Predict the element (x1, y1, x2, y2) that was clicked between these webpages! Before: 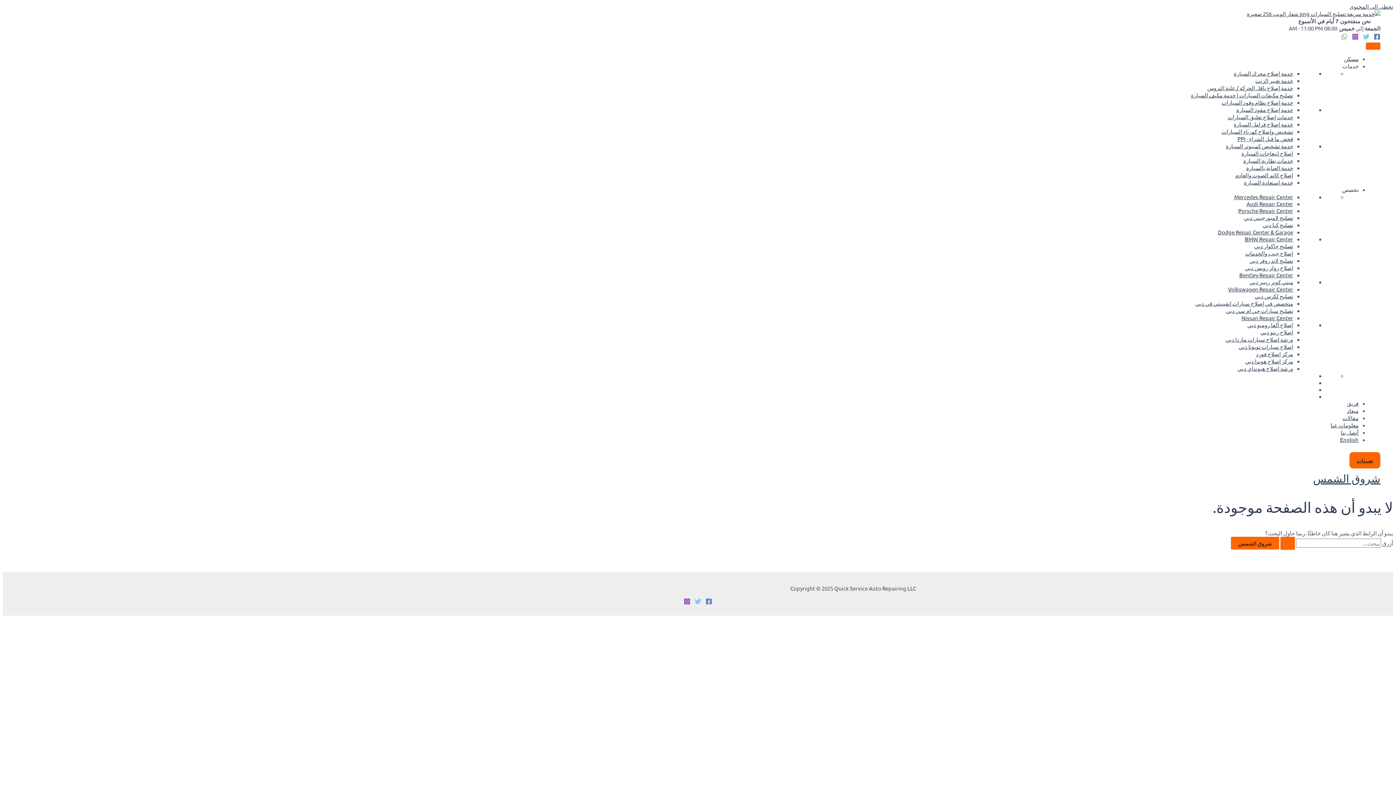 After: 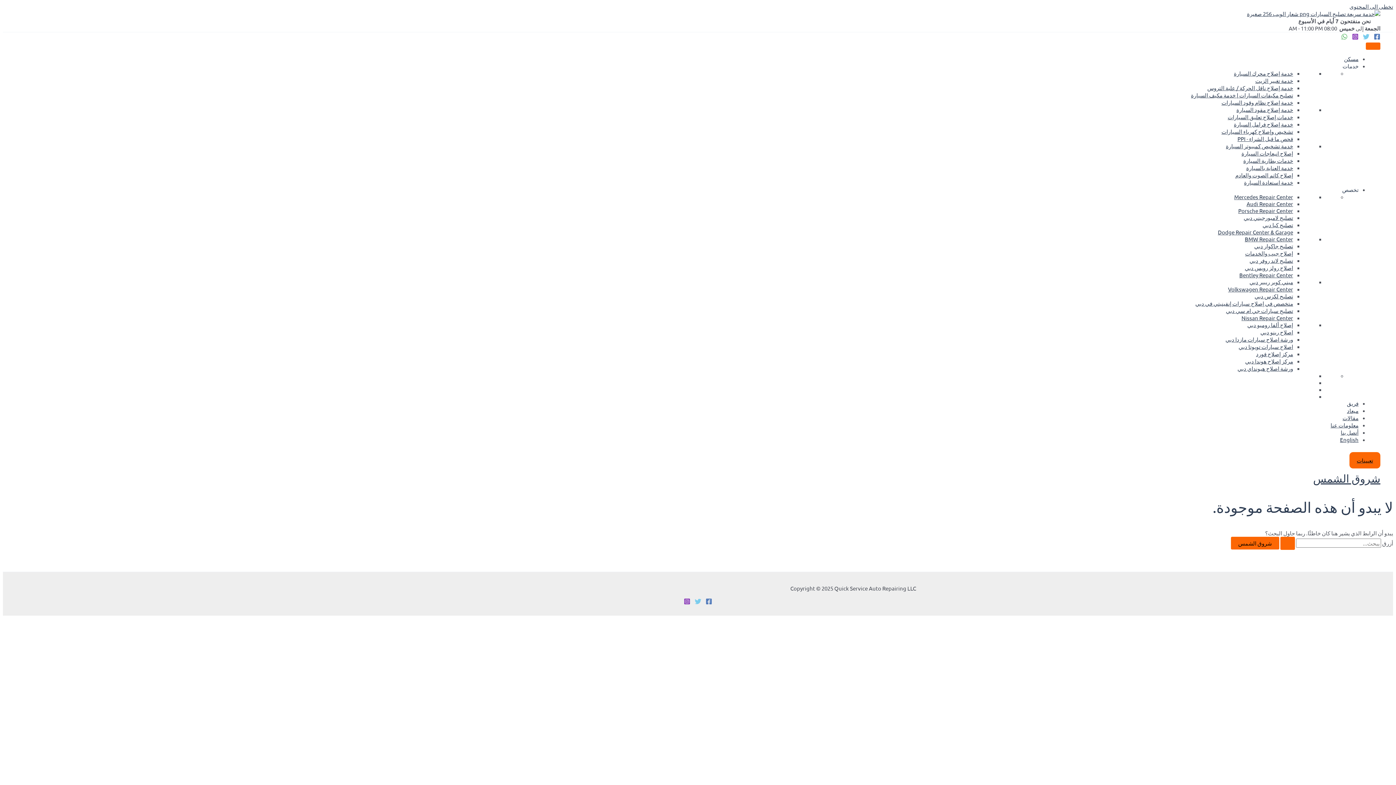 Action: bbox: (684, 599, 690, 606) label: انستغرام